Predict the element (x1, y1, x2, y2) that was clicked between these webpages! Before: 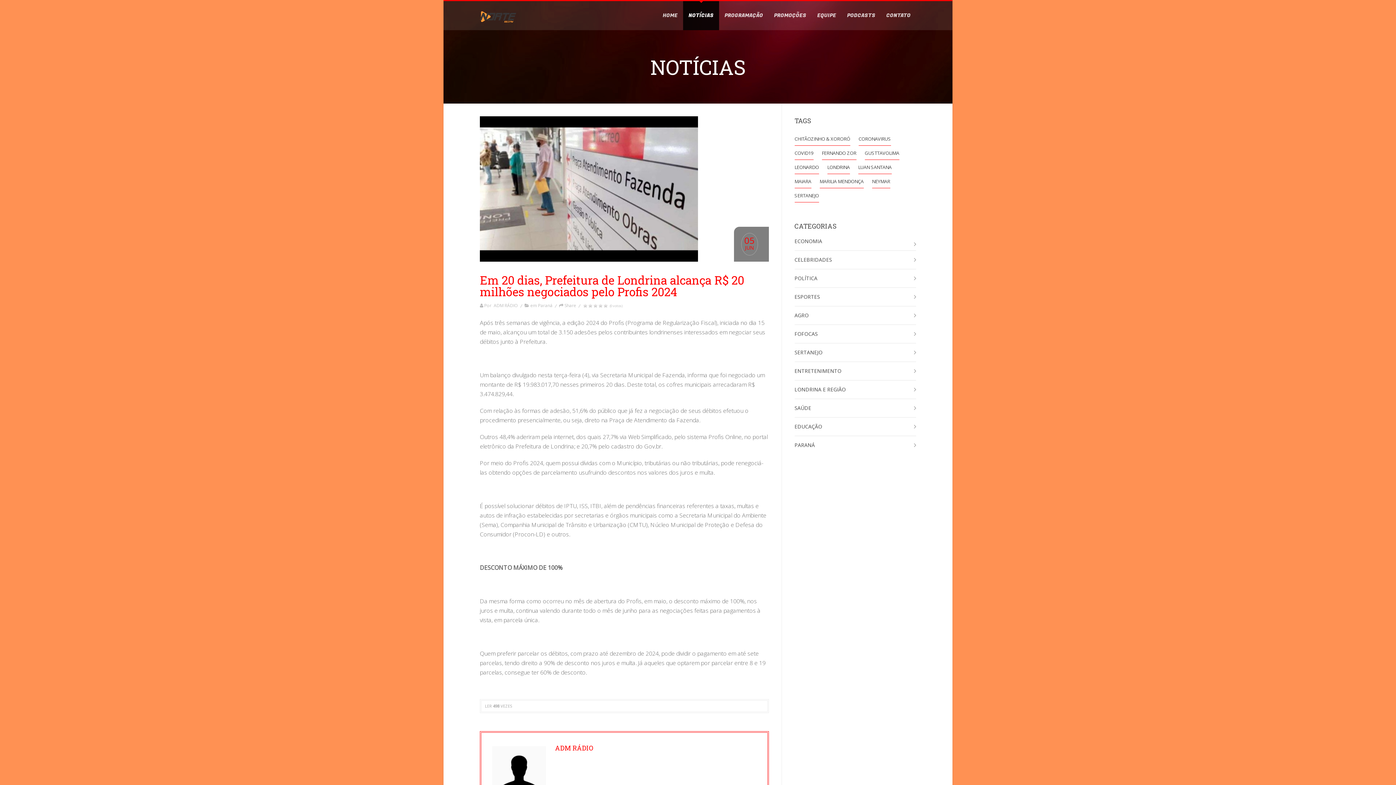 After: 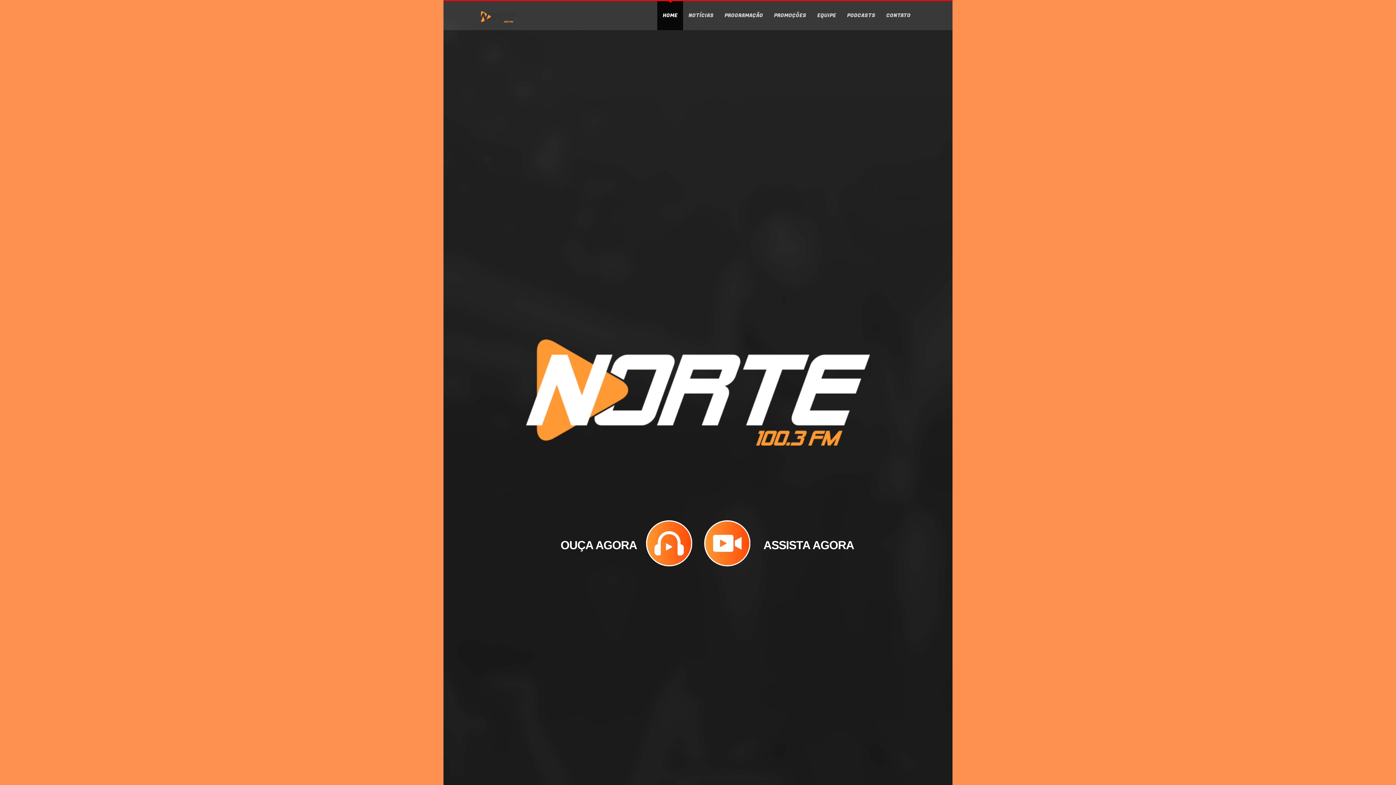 Action: bbox: (657, 1, 683, 30) label: HOME